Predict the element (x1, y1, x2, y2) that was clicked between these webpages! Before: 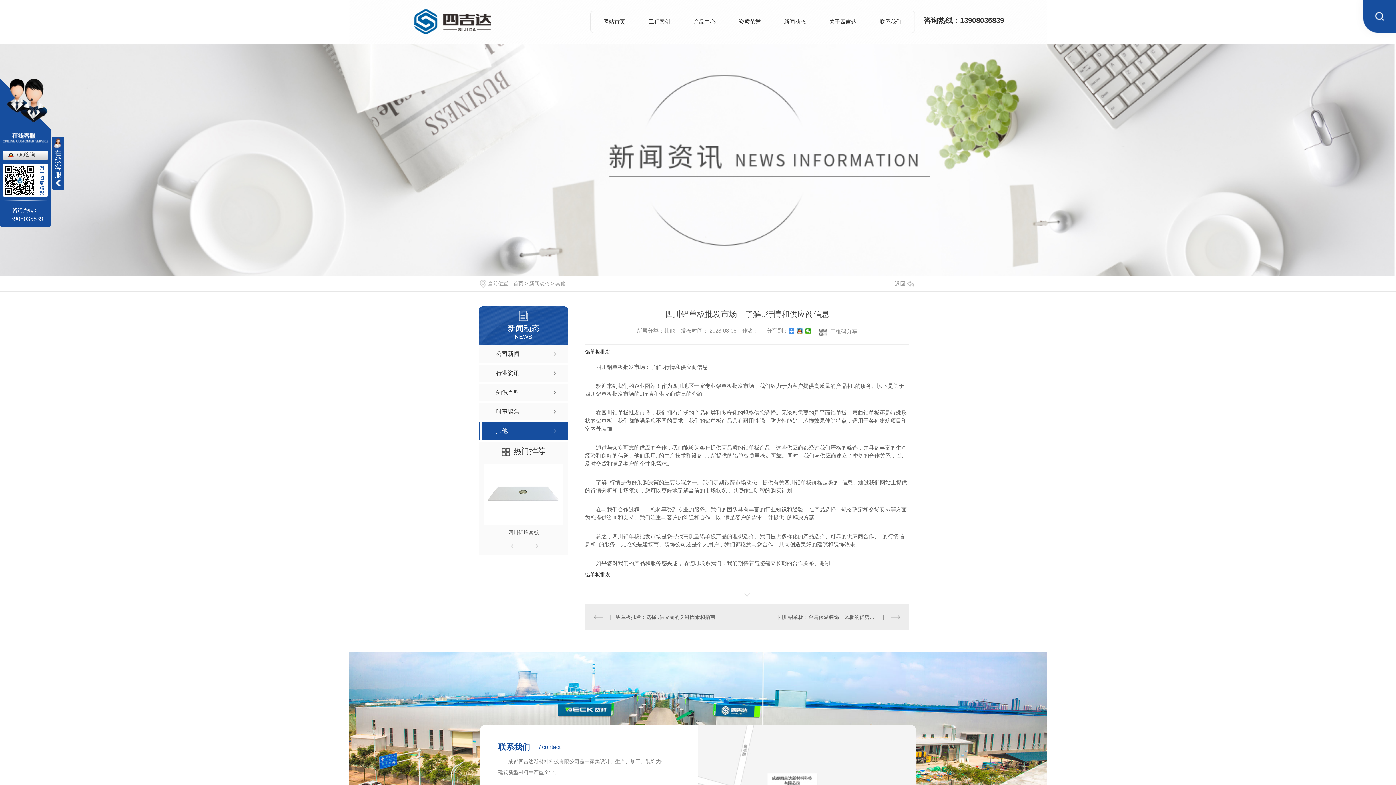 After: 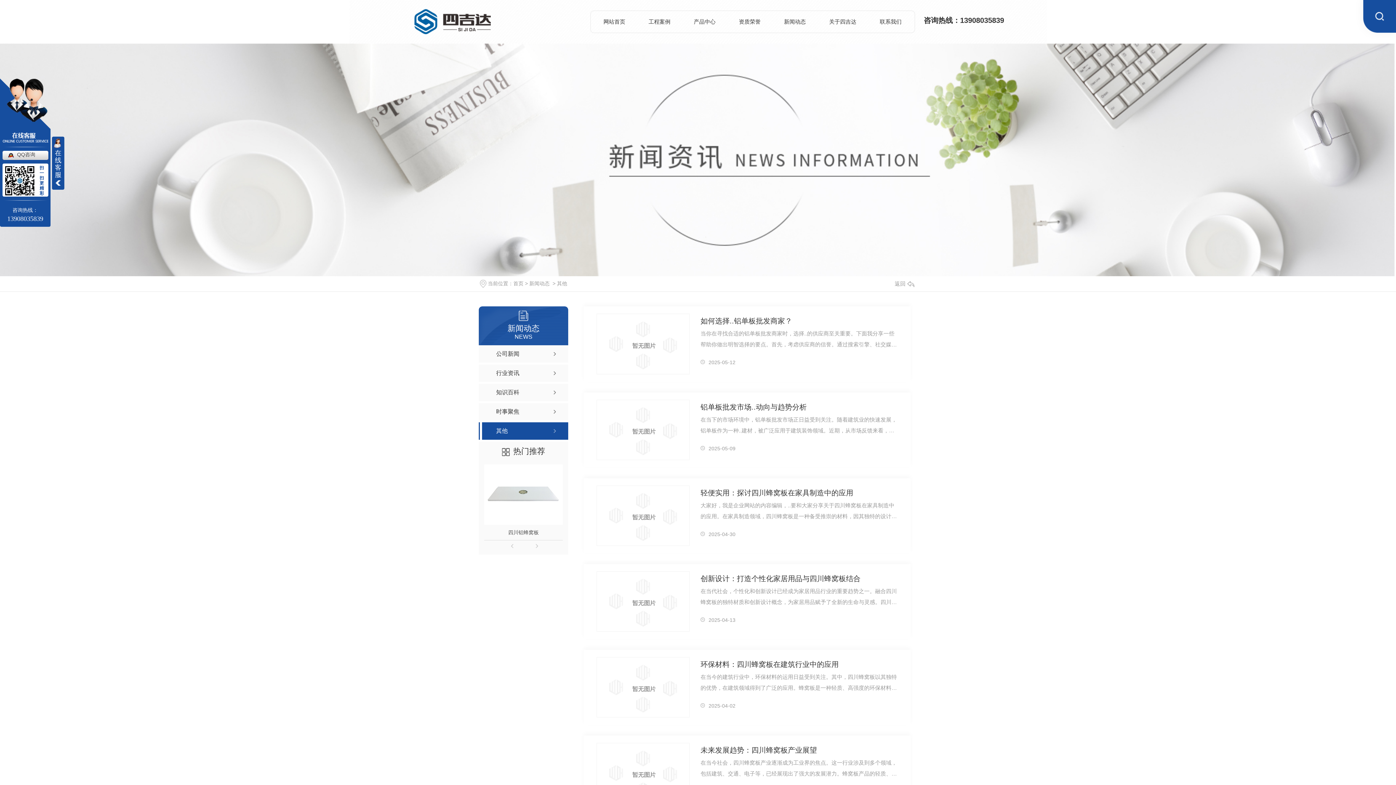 Action: bbox: (478, 422, 568, 440) label: 其他